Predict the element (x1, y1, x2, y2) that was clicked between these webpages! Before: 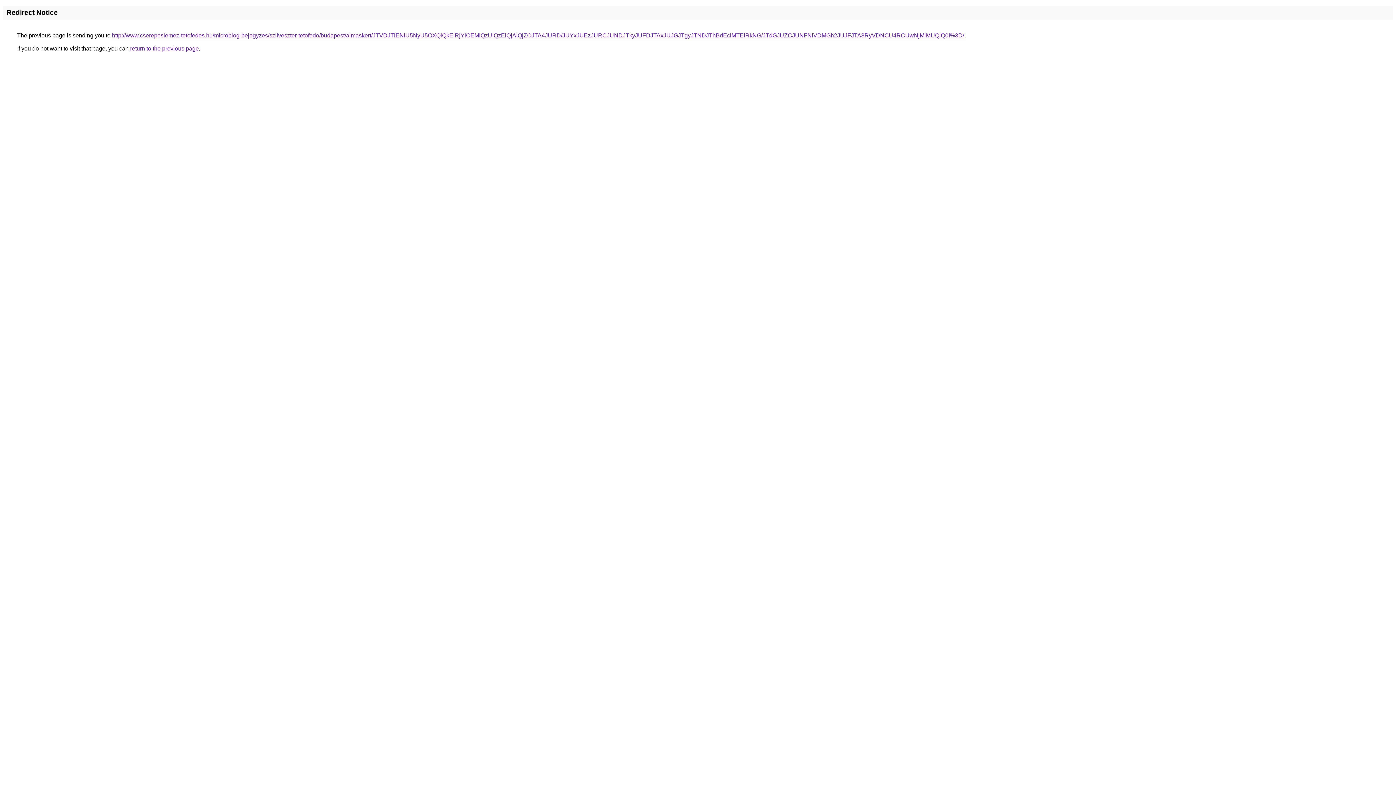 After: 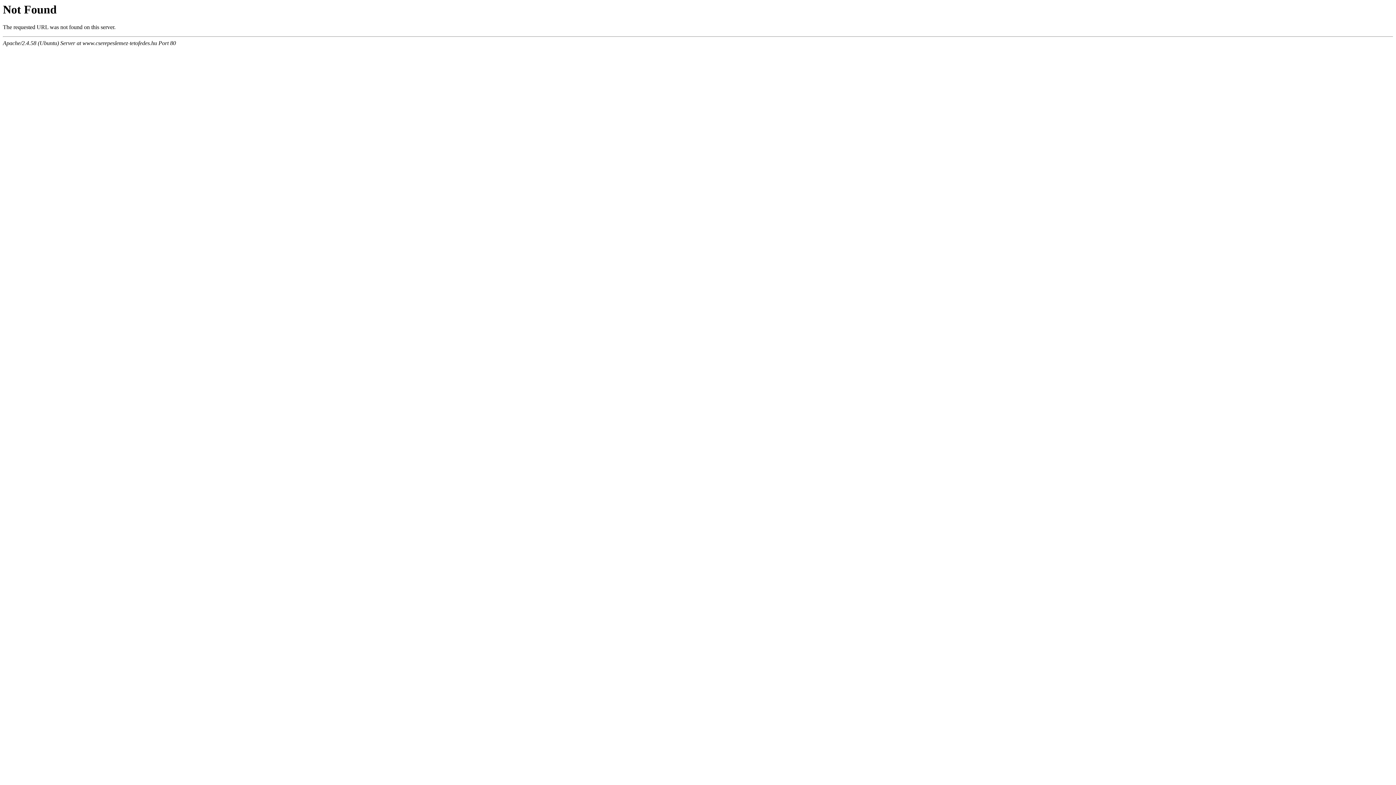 Action: label: http://www.cserepeslemez-tetofedes.hu/microblog-bejegyzes/szilveszter-tetofedo/budapest/almaskert/JTVDJTlENiU5NyU5OXQlQkElRjYlOEMlQzUlQzElQjAlQjZOJTA4JURD/JUYxJUEzJURCJUNDJTkyJUFDJTAxJUJGJTgyJTNDJThBdEclMTElRkNG/JTdGJUZCJUNFNiVDMGh2JUJFJTA3RyVDNCU4RCUwNjMlMUQlQ0I%3D/ bbox: (112, 32, 964, 38)